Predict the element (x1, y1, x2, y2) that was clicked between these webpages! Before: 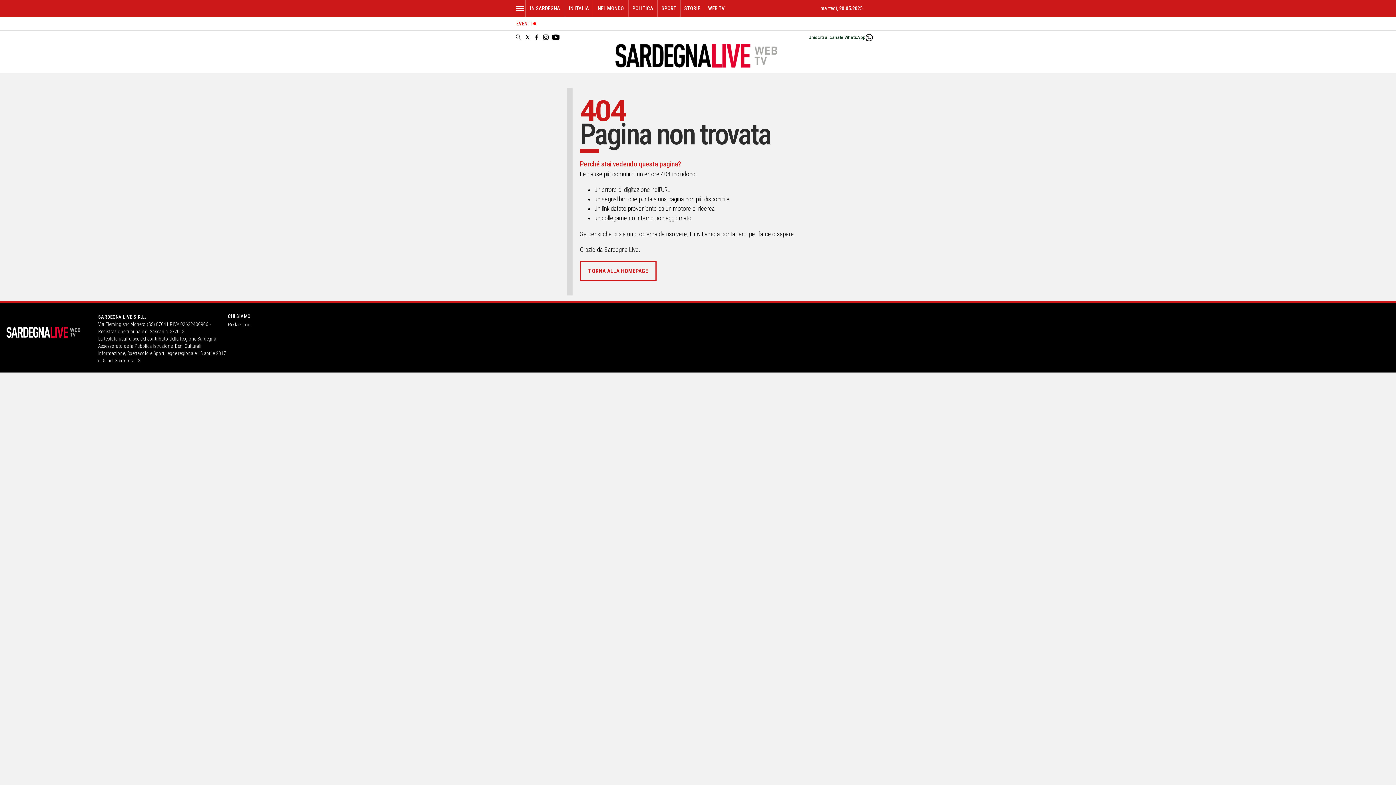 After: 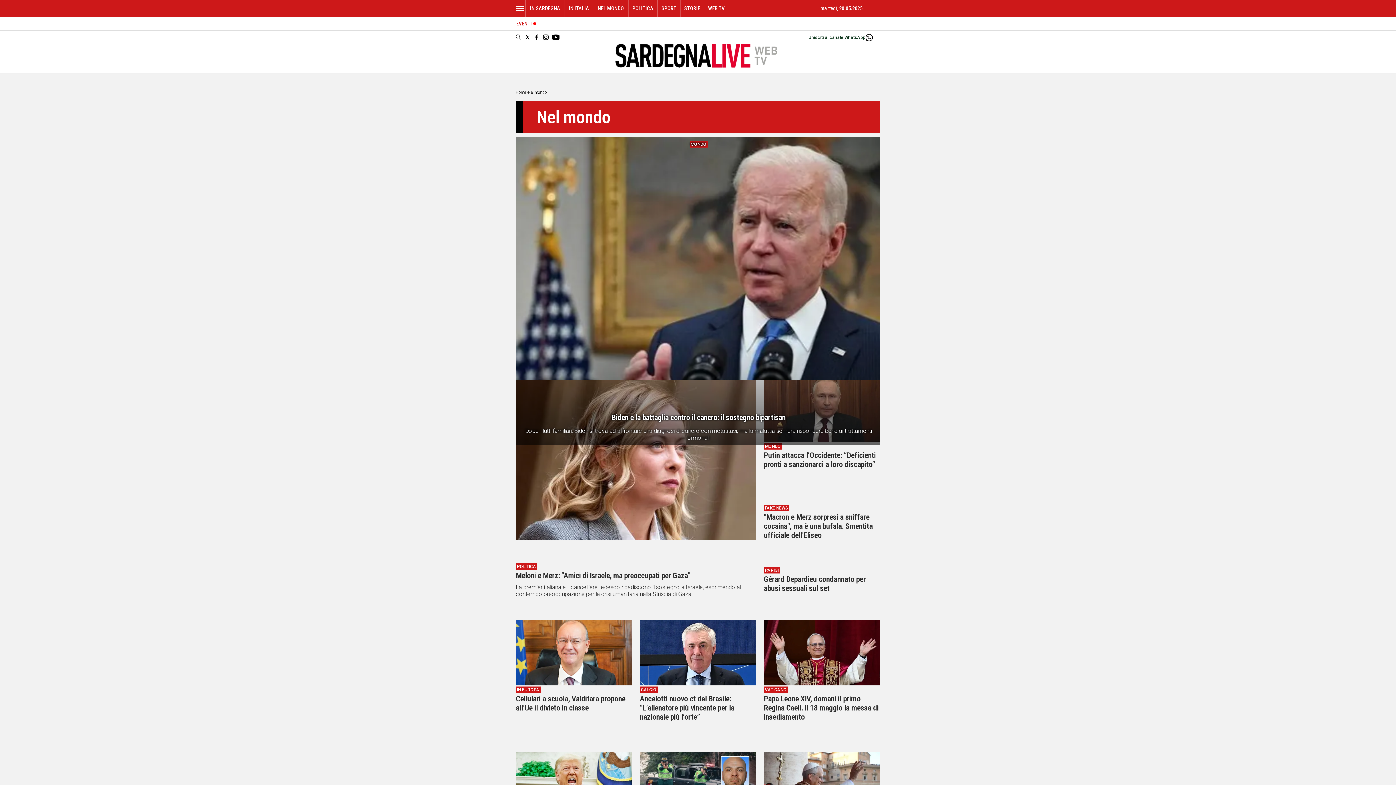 Action: bbox: (597, 5, 624, 11) label: NEL MONDO